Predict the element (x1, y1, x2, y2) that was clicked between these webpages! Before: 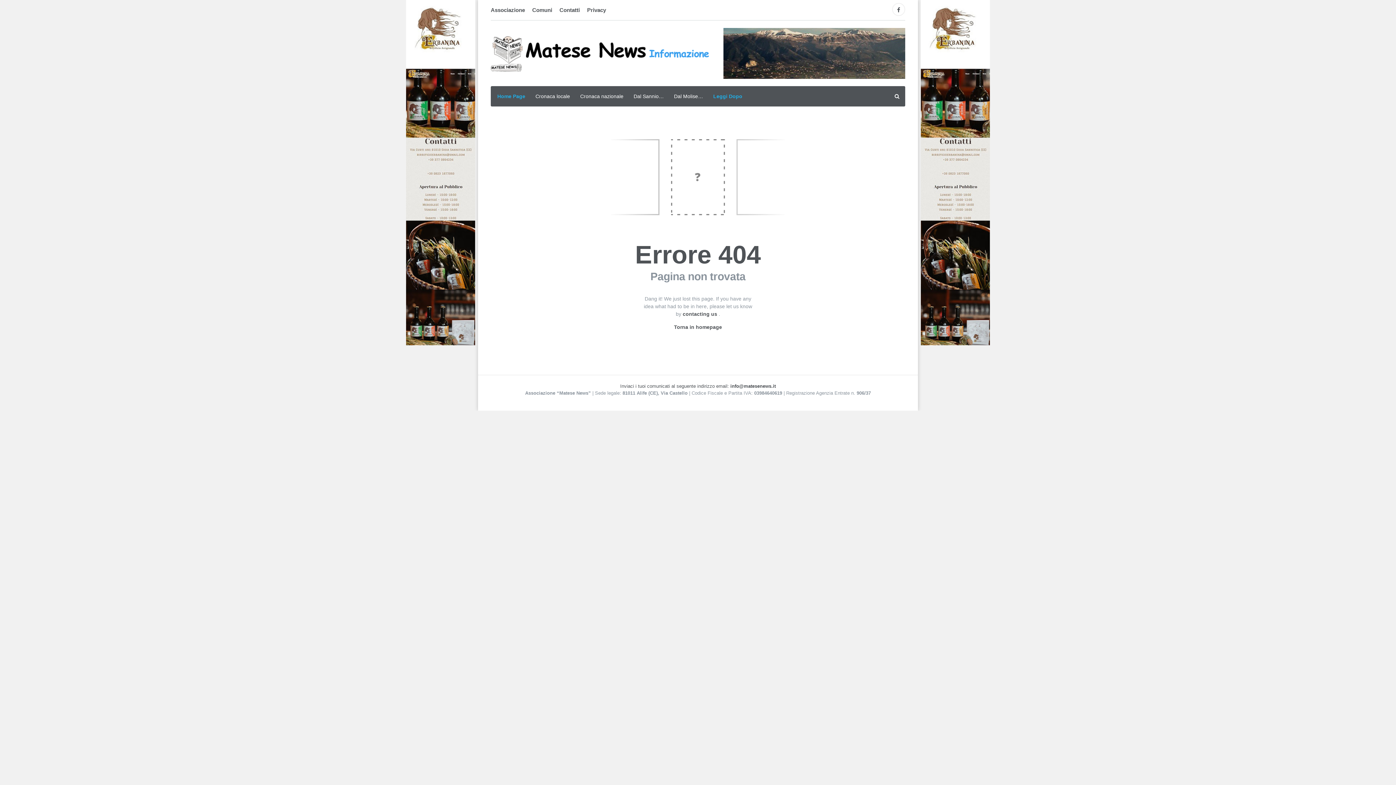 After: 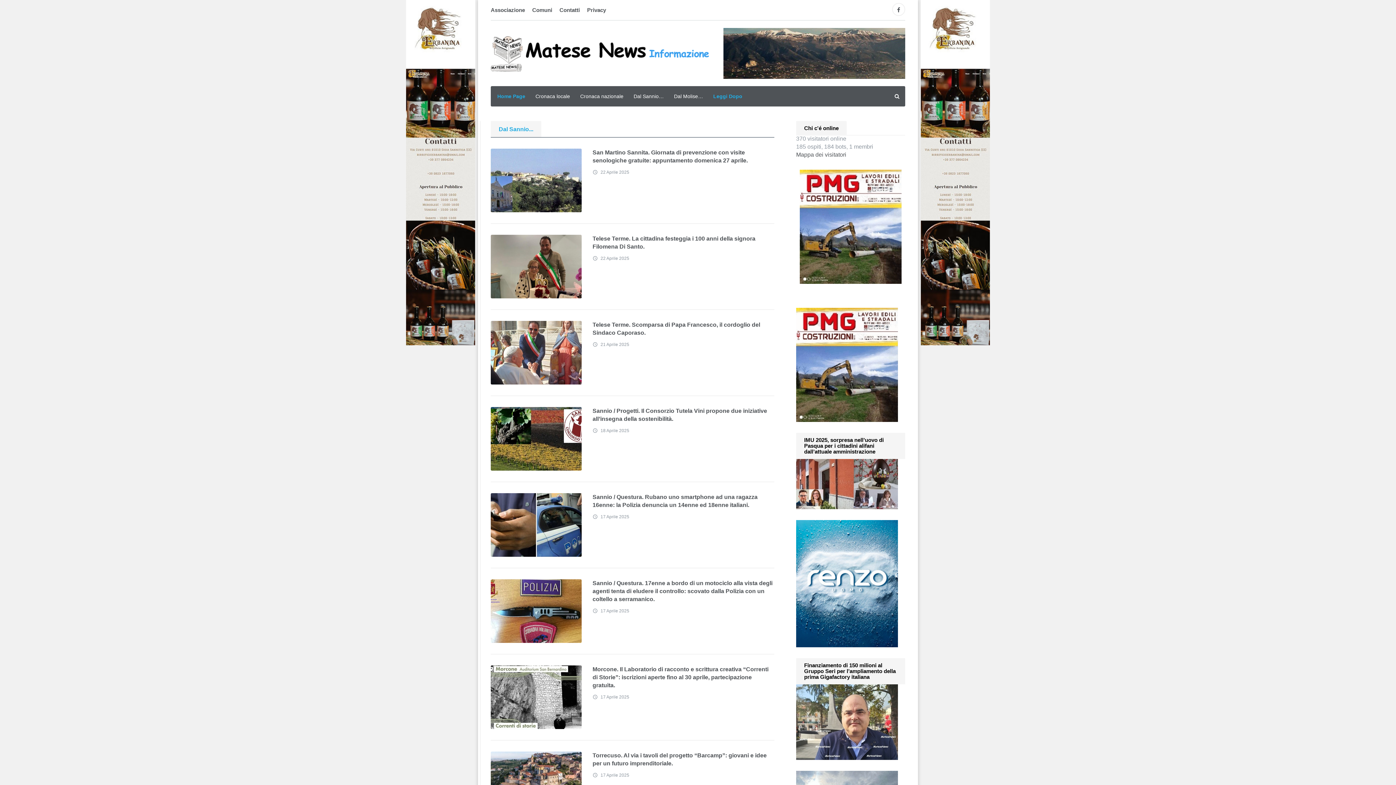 Action: bbox: (628, 86, 669, 106) label: Dal Sannio…